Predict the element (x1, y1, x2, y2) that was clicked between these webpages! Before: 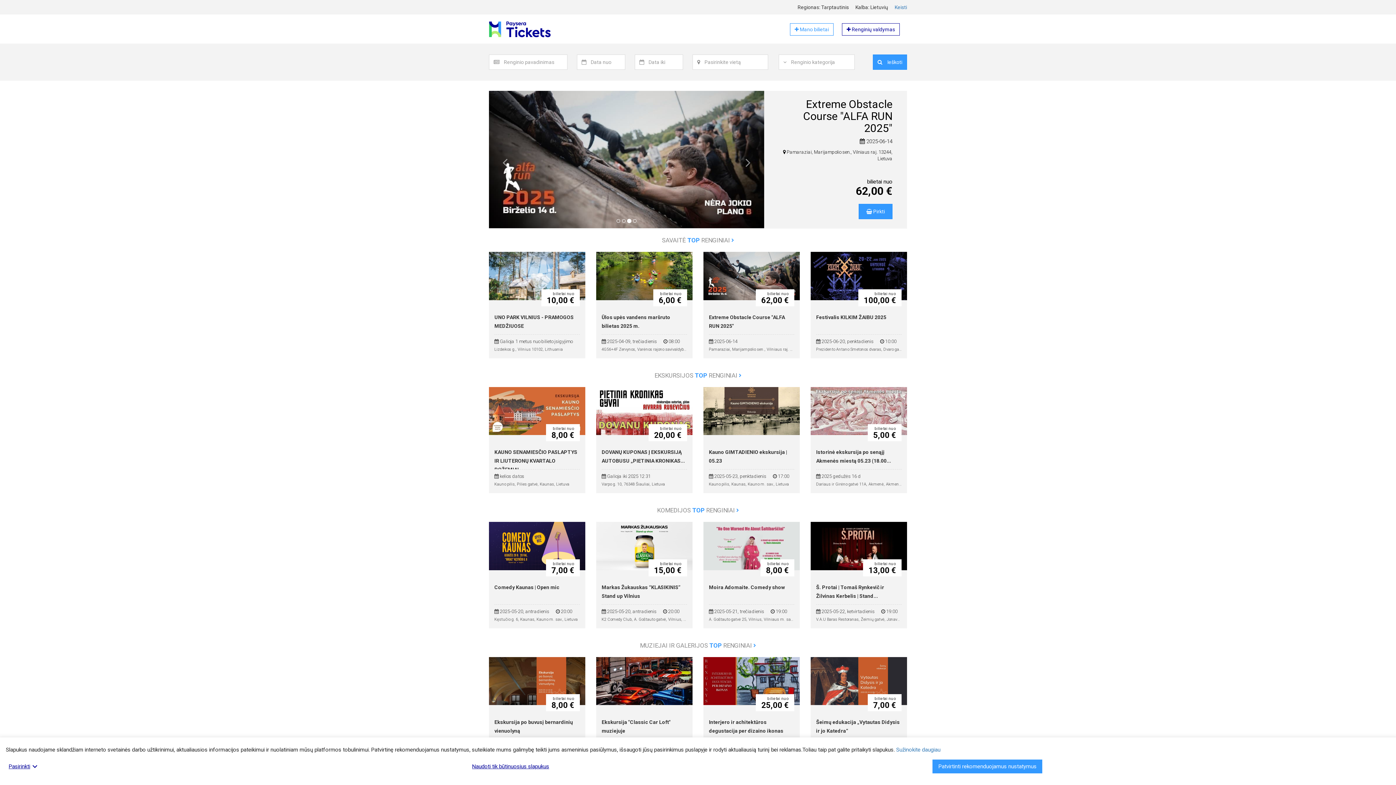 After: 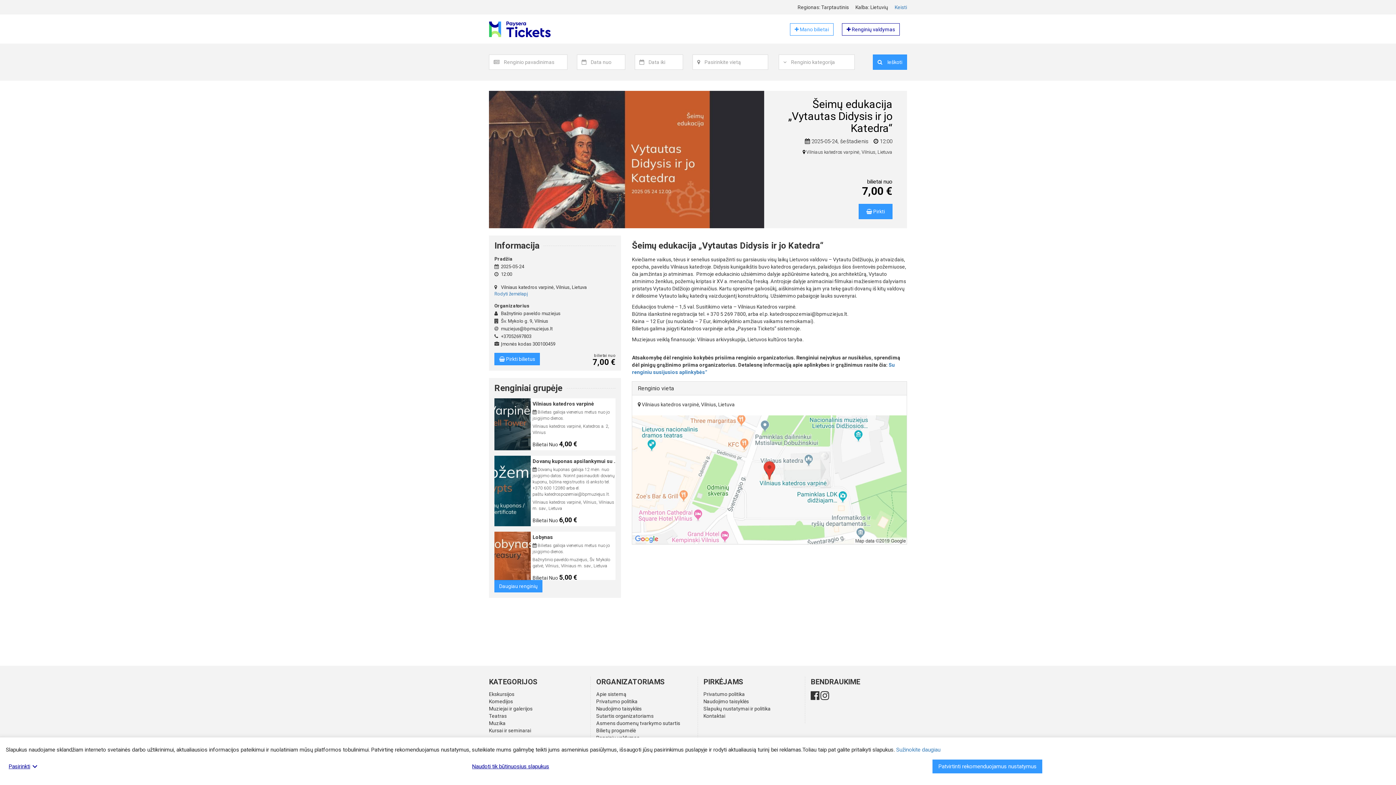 Action: bbox: (810, 657, 907, 763) label: bilietai nuo
7,00 €
Šeimų edukacija „Vytautas Didysis ir jo Katedra“
 2025-05-24, šeštadienis  12:00
Vilniaus katedros varpinė, Vilnius, Lietuva